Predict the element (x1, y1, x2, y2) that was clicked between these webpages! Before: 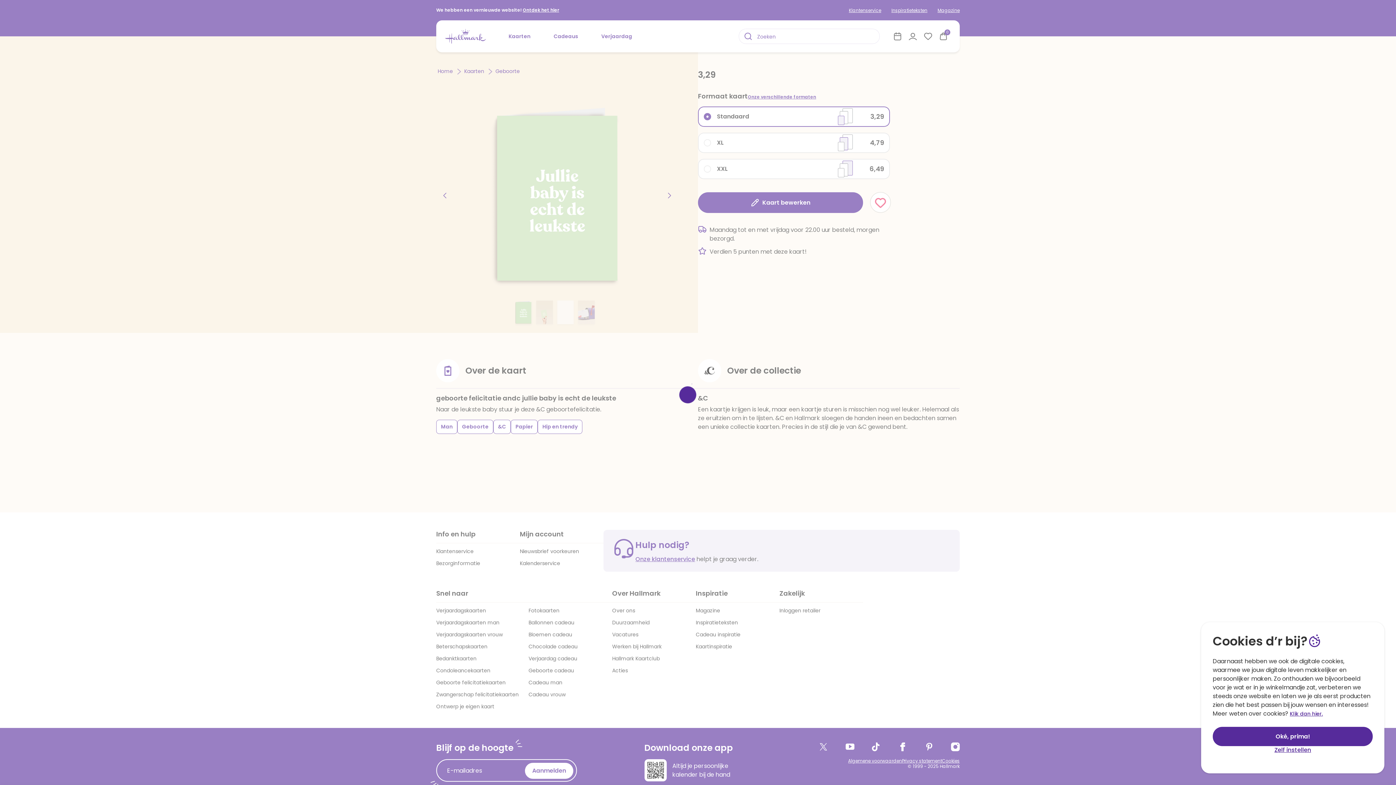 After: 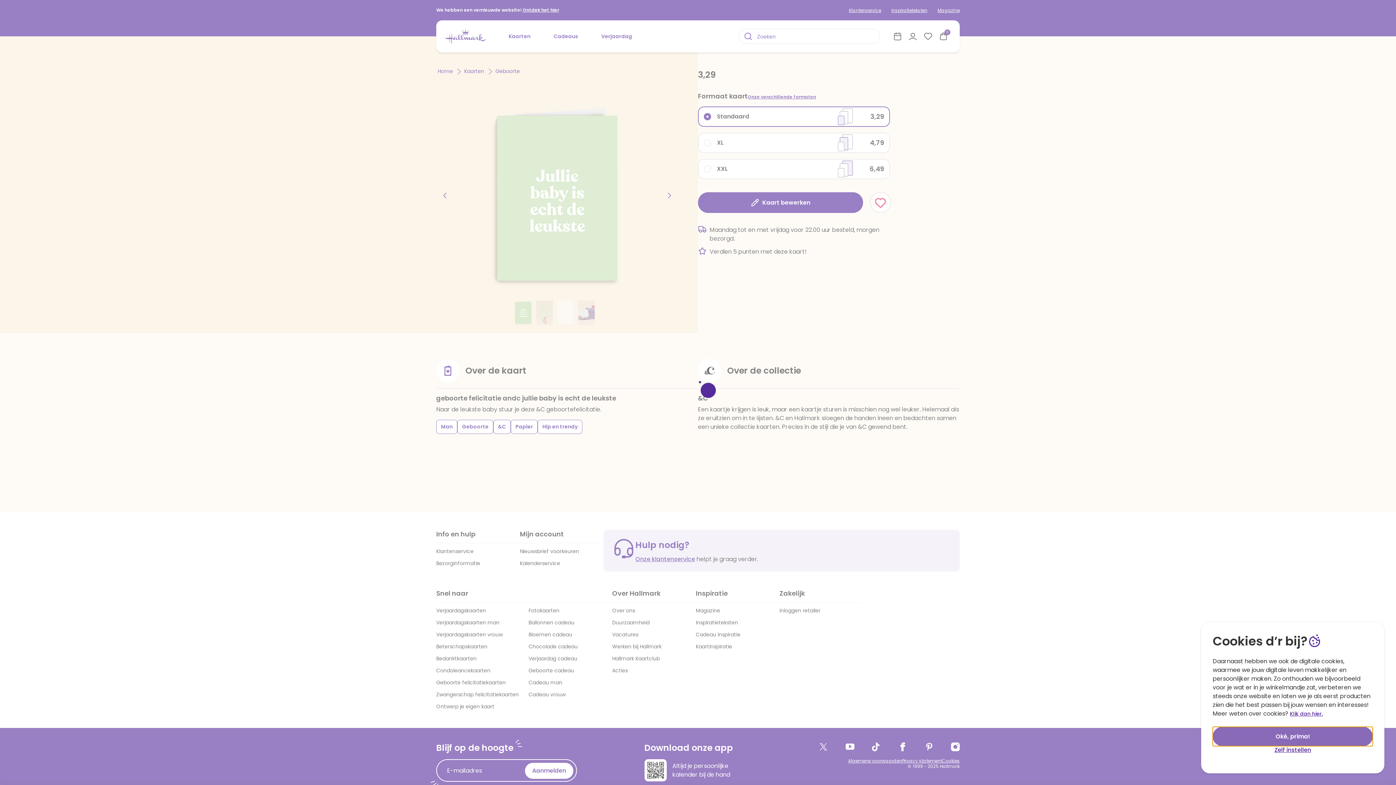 Action: label: Oké, prima! bbox: (1213, 727, 1373, 746)